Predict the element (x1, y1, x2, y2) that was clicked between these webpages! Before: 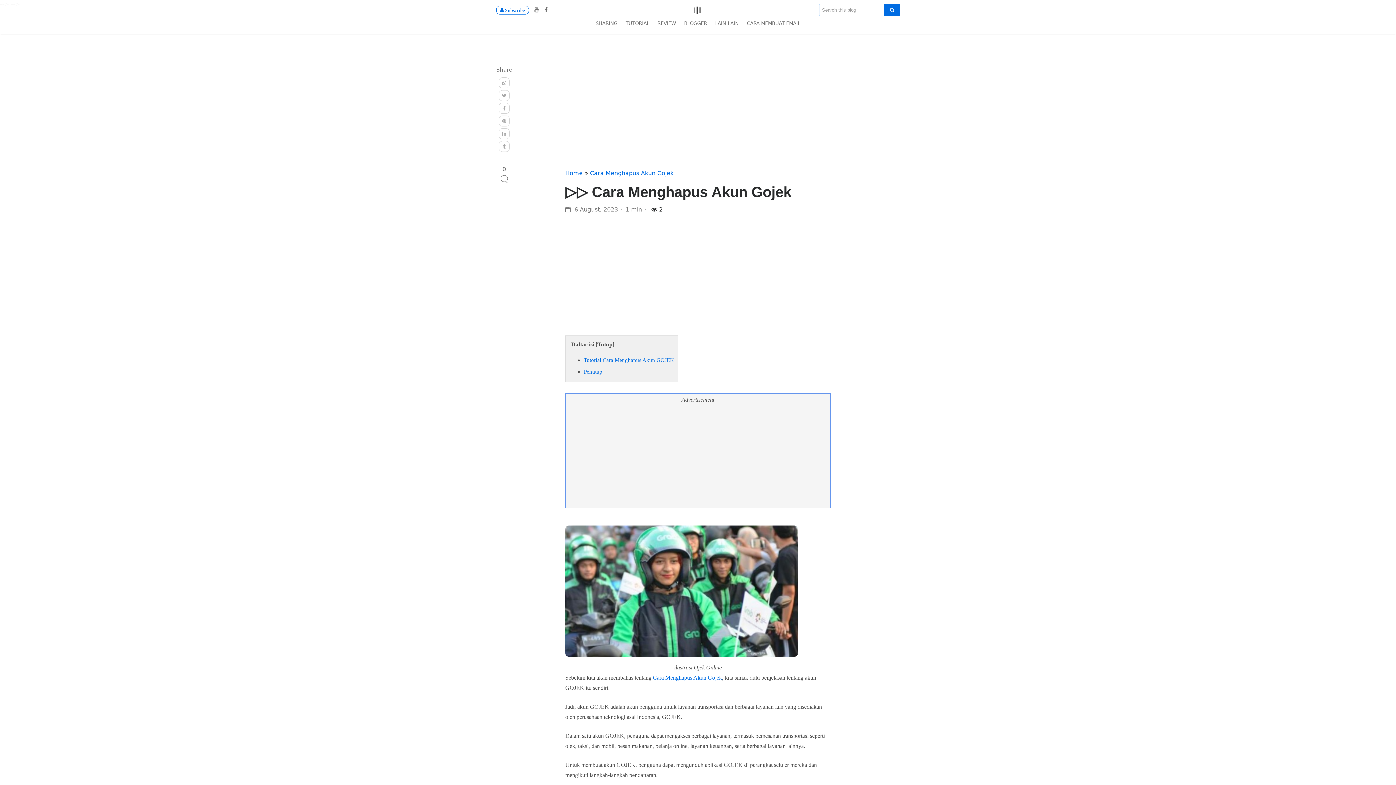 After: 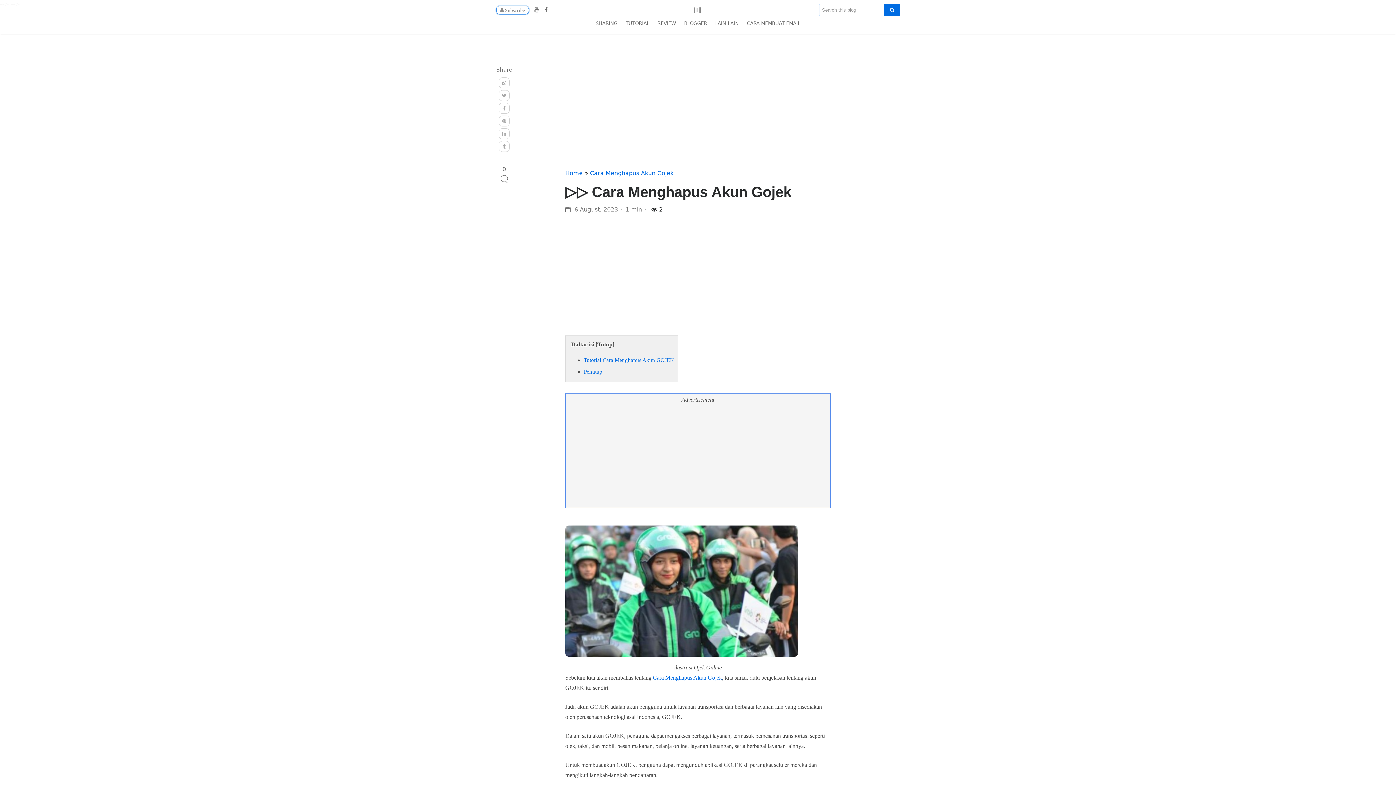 Action: label:  Subscribe bbox: (496, 5, 529, 14)